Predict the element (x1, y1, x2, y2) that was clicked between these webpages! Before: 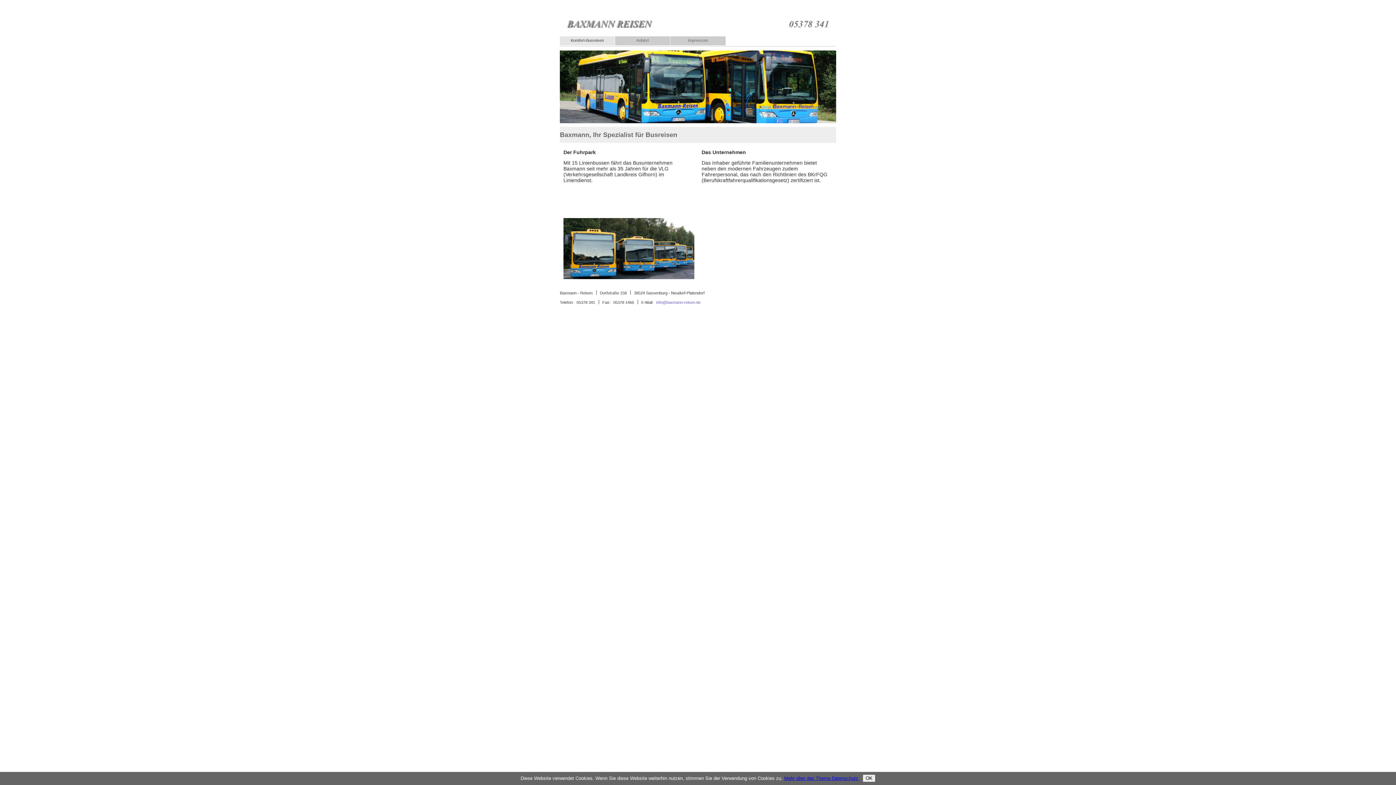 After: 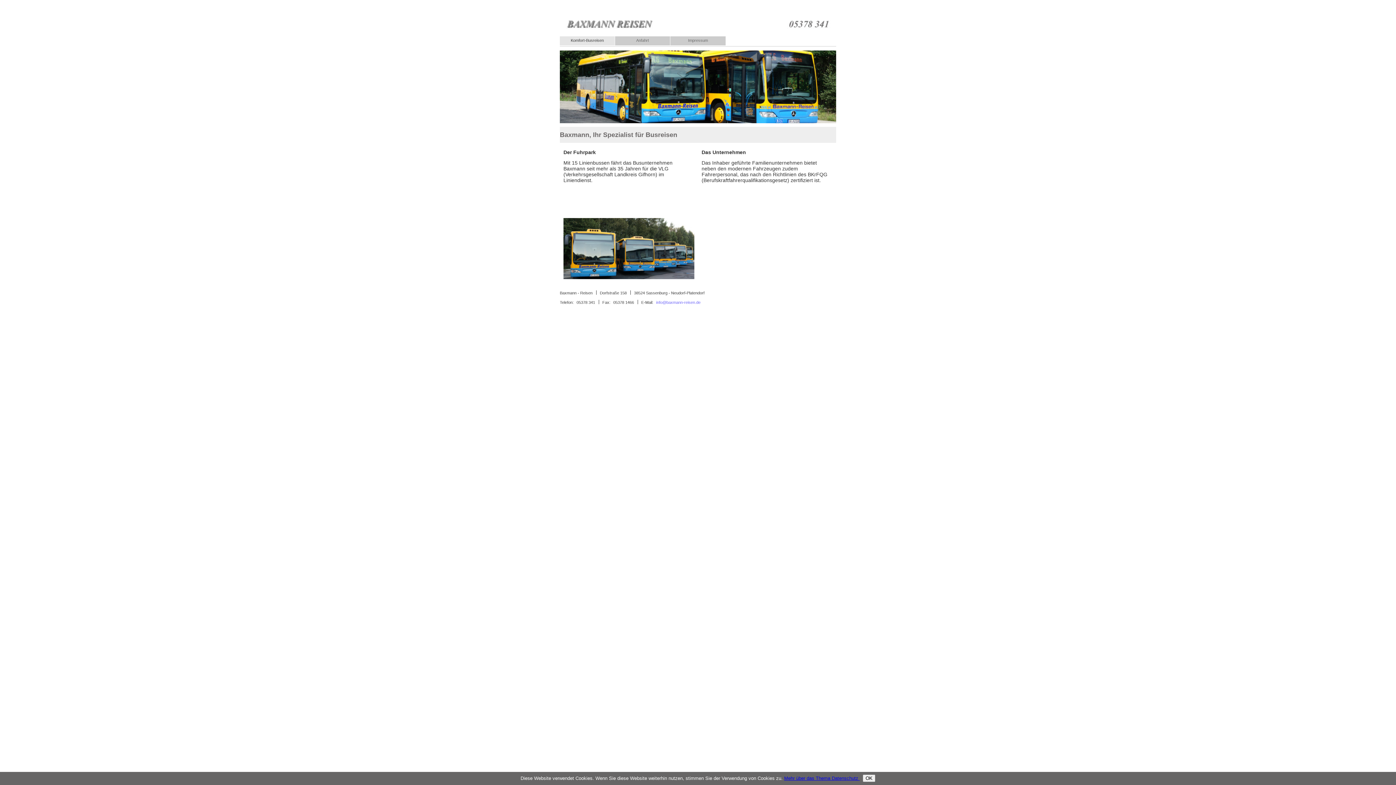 Action: label: info@baxmann-reisen.de bbox: (656, 300, 700, 304)